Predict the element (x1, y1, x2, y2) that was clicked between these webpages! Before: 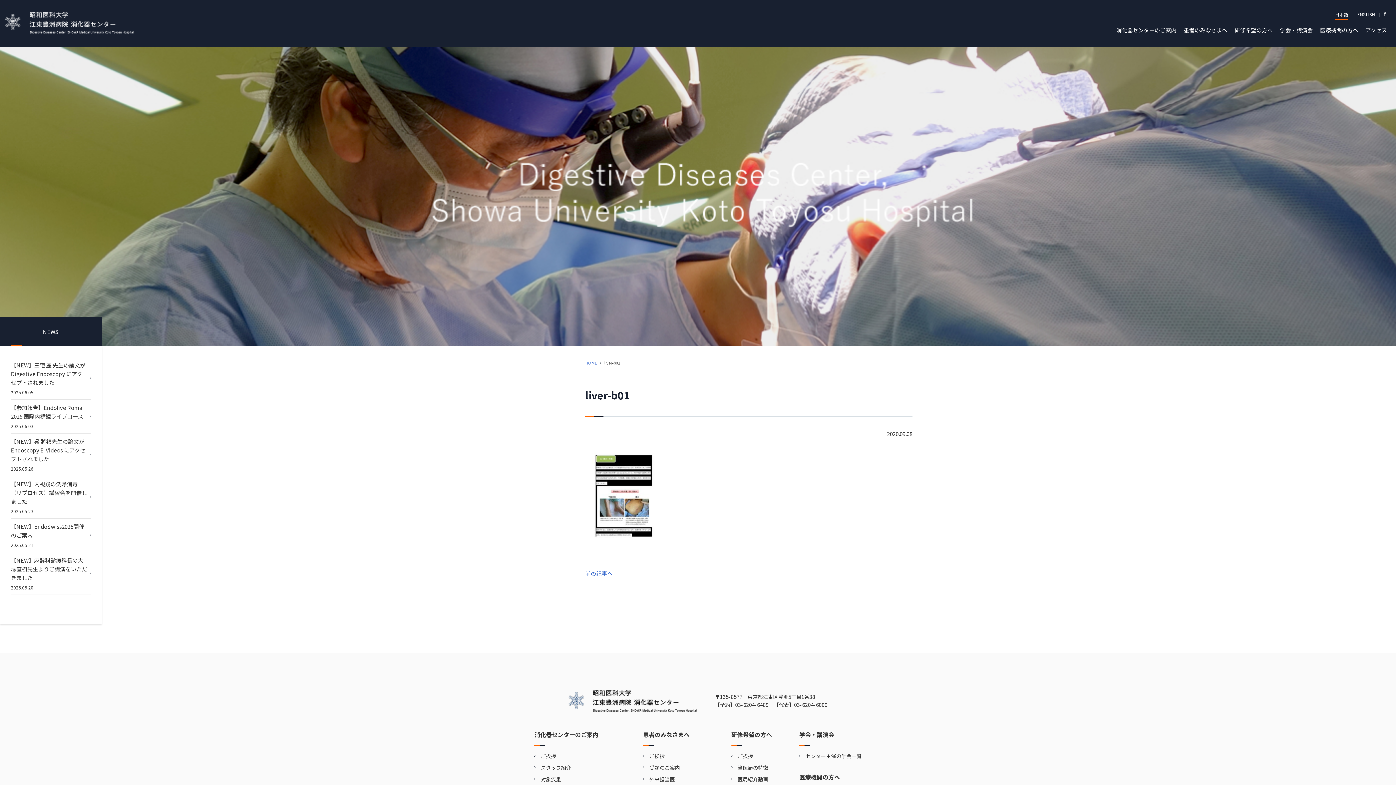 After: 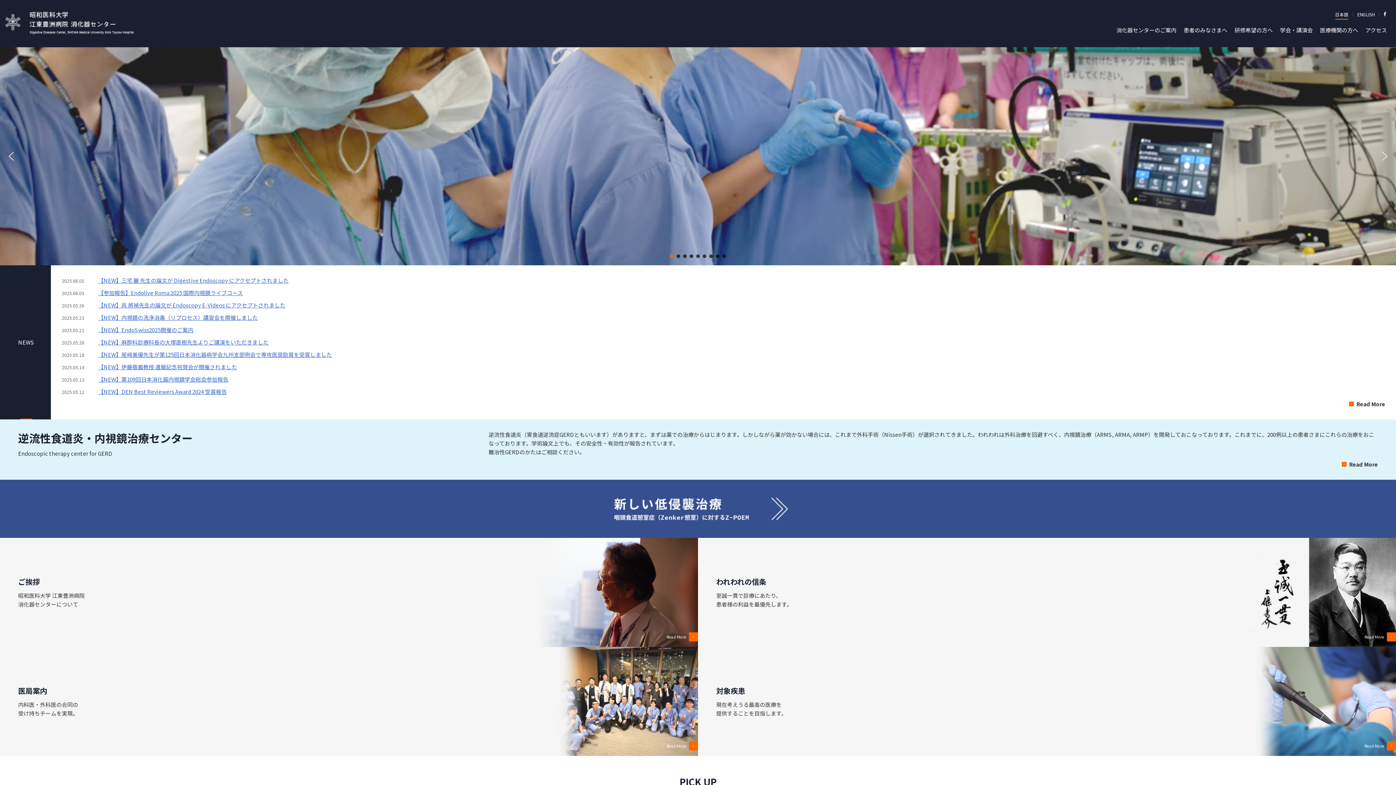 Action: label: HOME bbox: (585, 360, 597, 365)